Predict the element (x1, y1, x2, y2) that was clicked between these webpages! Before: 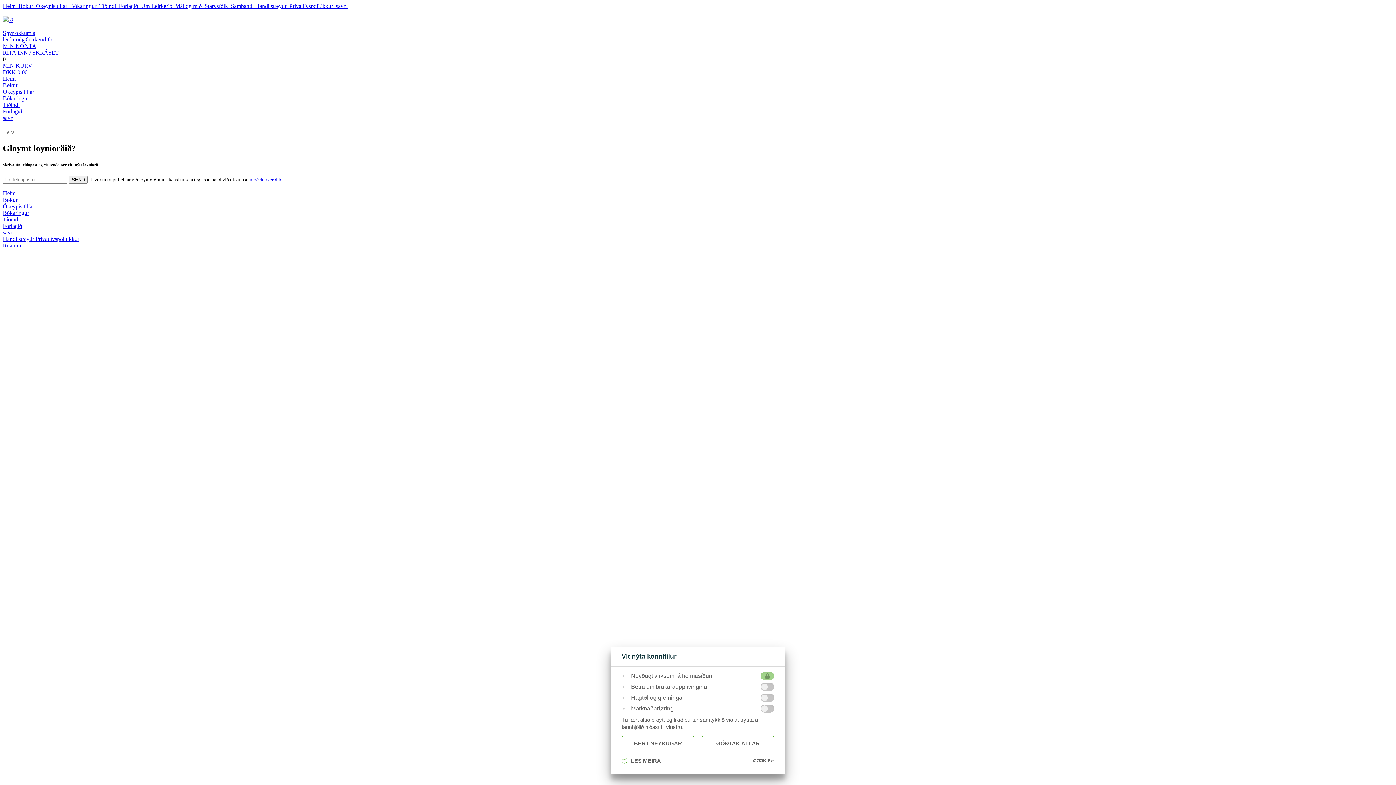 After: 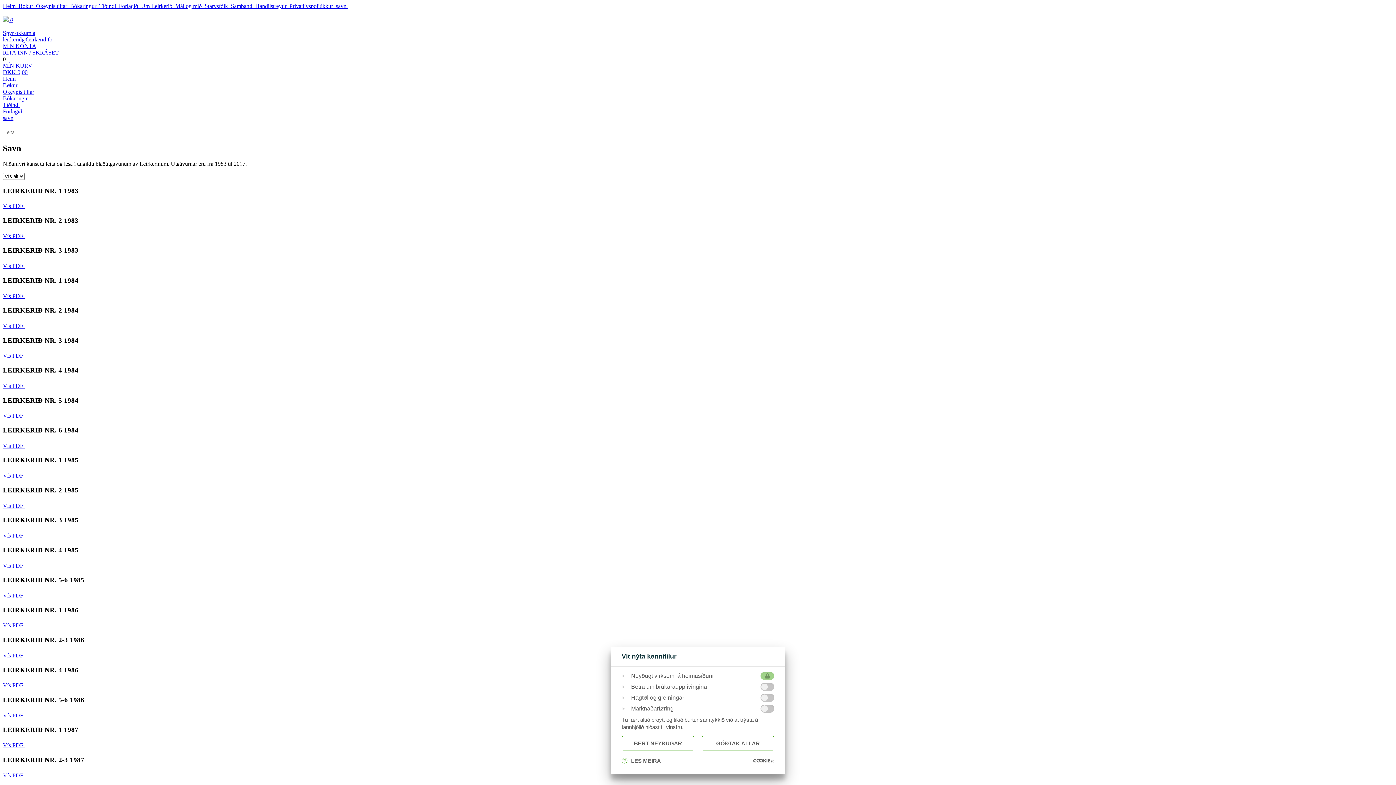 Action: label: savn bbox: (2, 229, 1393, 235)